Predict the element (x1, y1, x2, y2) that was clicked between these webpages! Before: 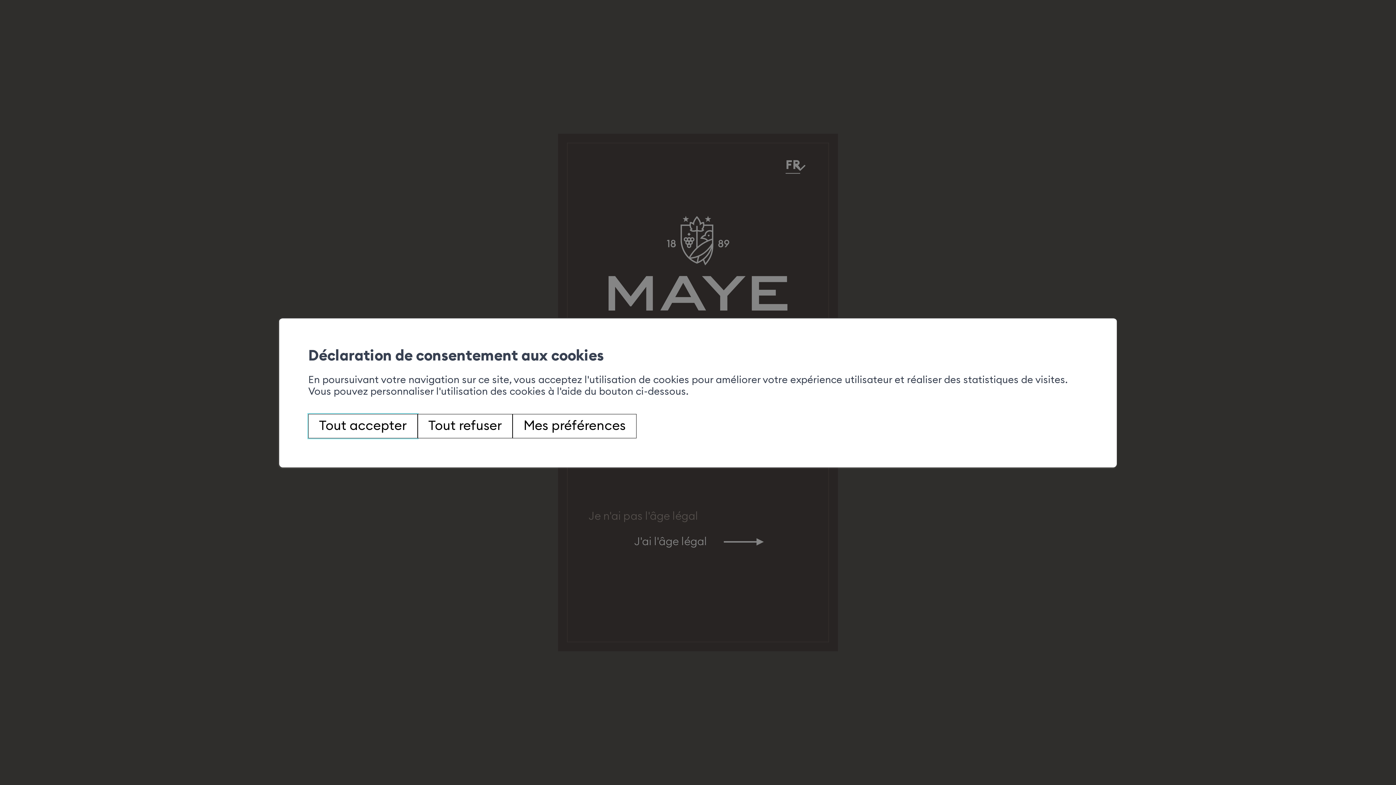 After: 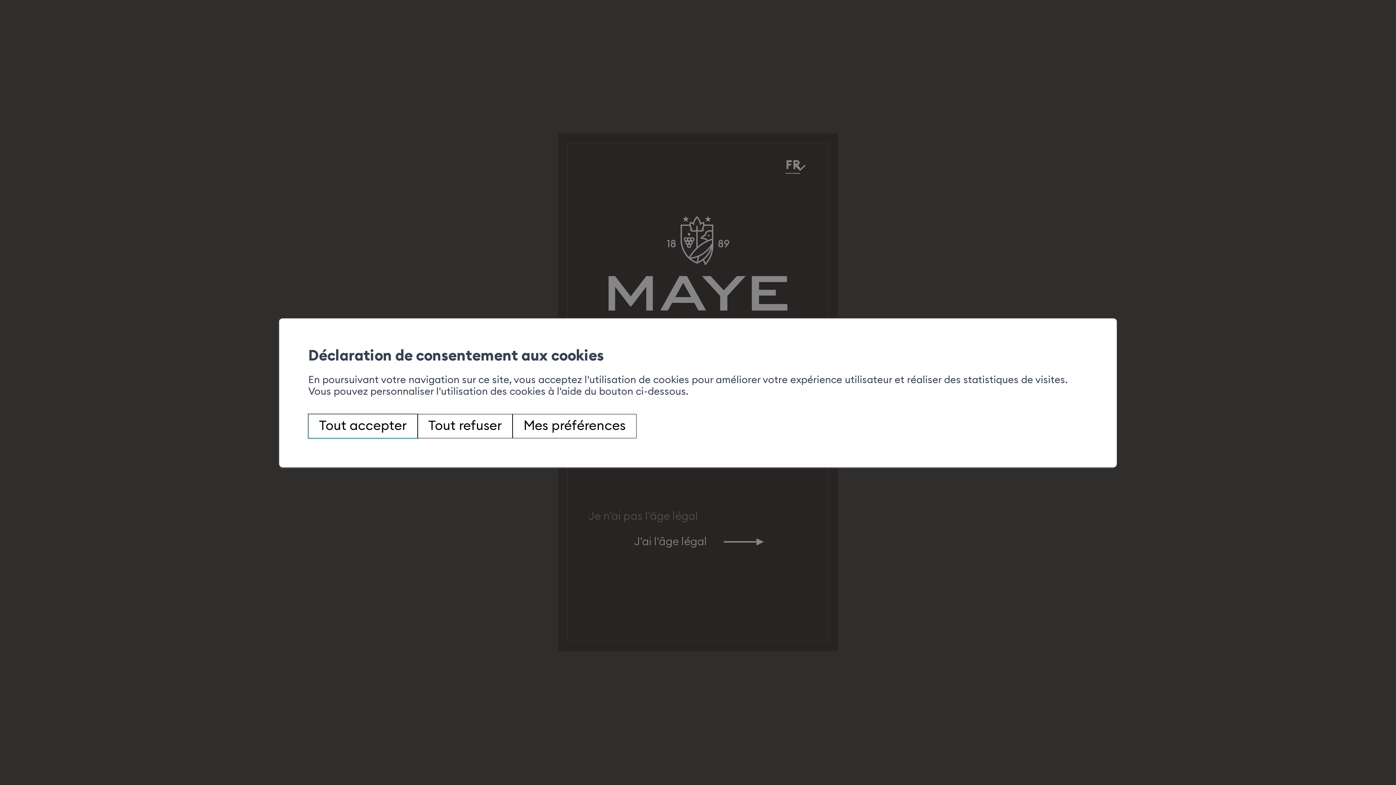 Action: label: Mes préférences bbox: (512, 414, 636, 438)